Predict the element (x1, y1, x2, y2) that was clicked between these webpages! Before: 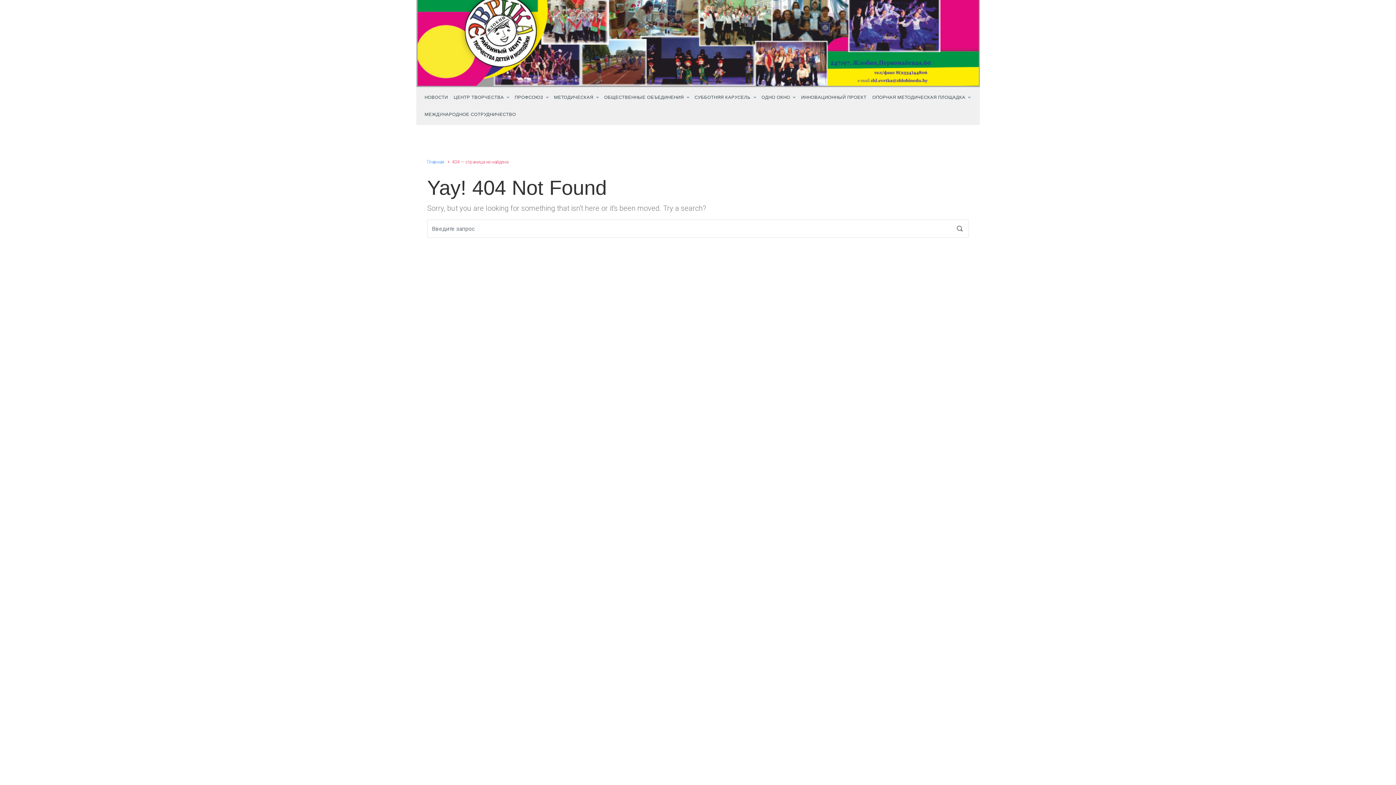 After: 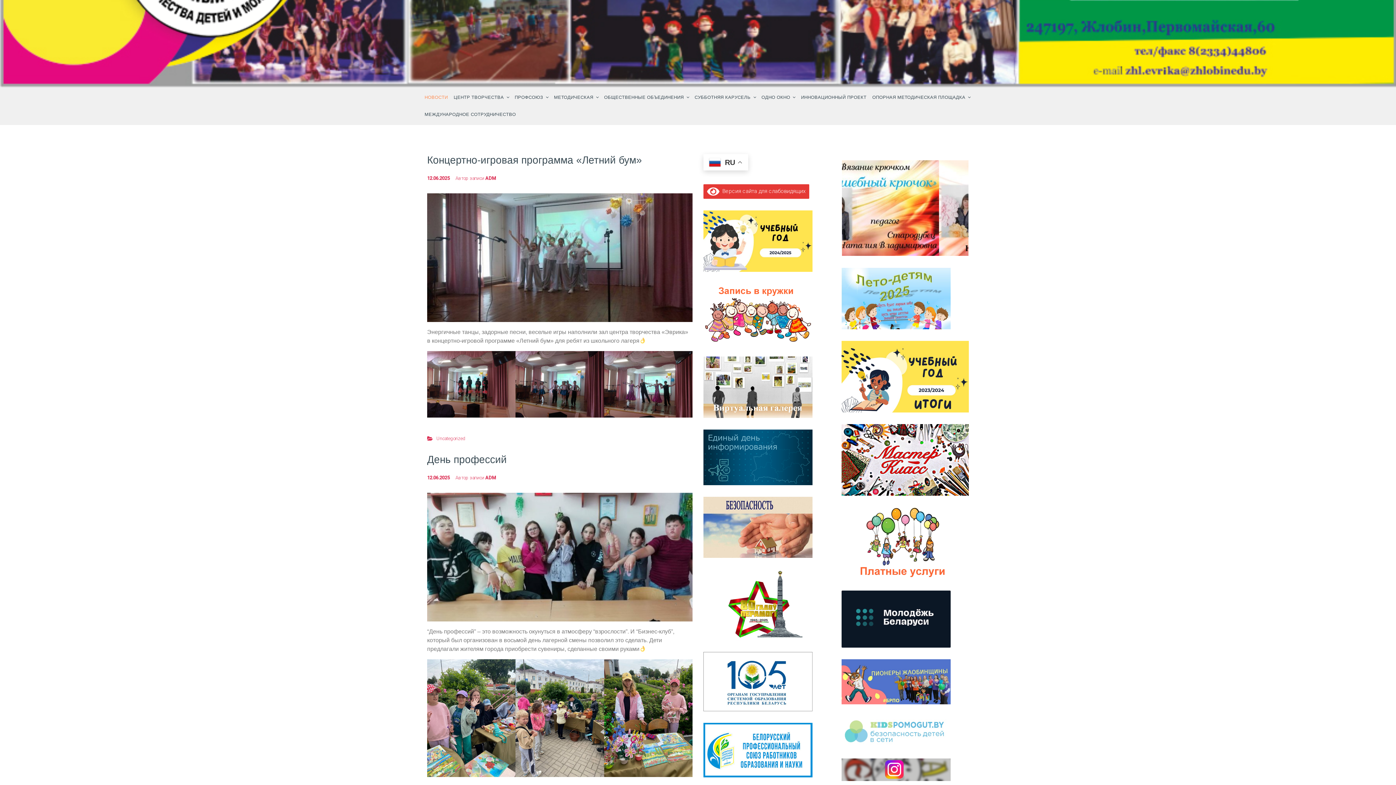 Action: label: НОВОСТИ bbox: (421, 89, 450, 106)